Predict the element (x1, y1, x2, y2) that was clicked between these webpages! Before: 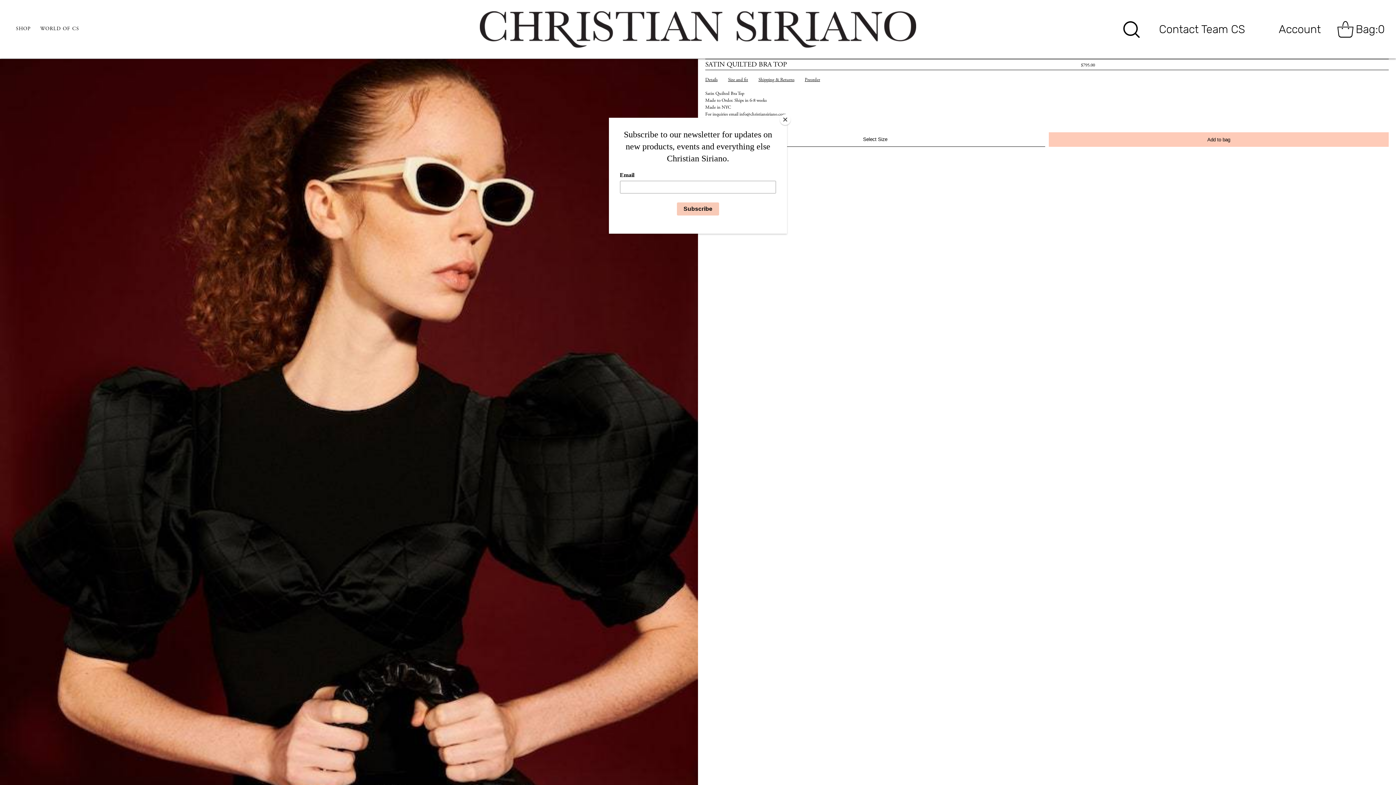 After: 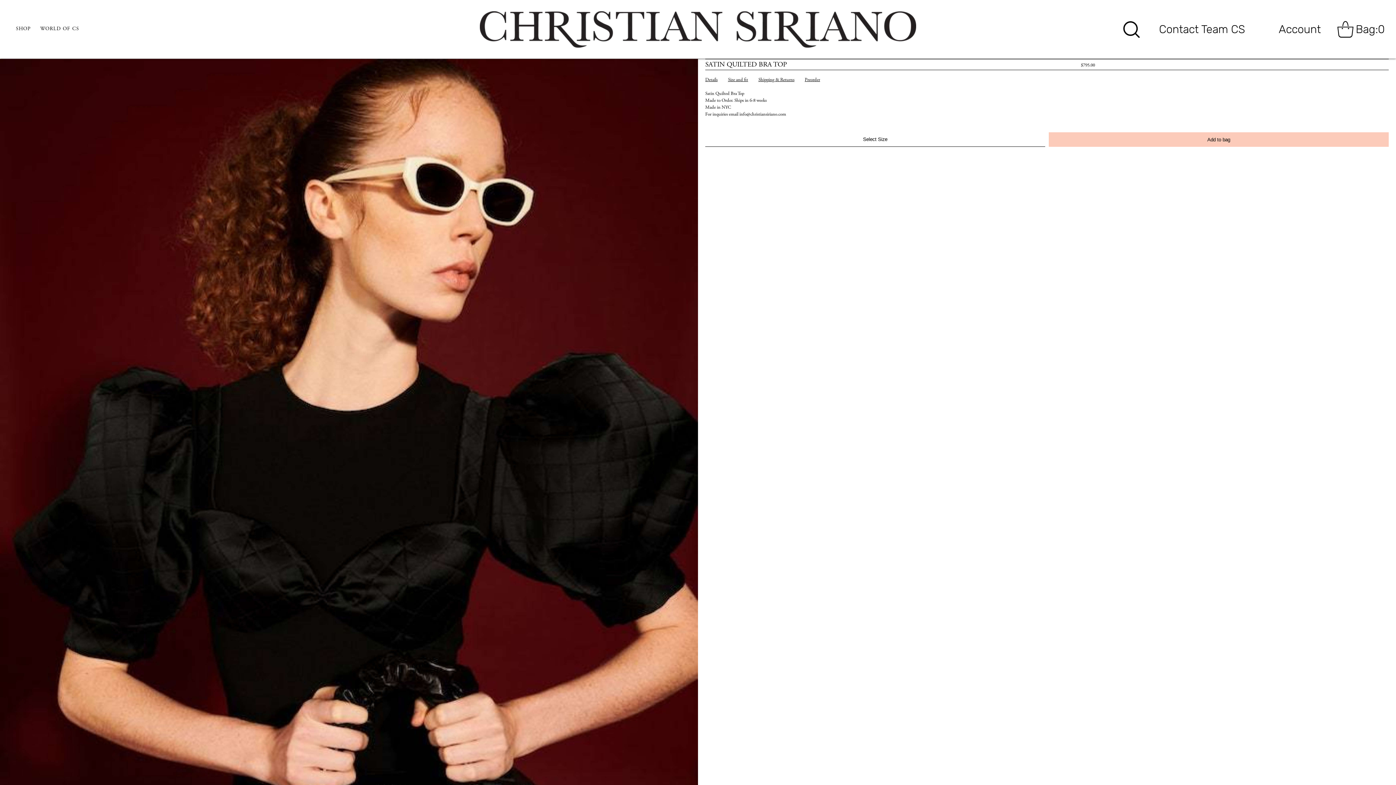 Action: bbox: (780, 114, 790, 125) label: Close